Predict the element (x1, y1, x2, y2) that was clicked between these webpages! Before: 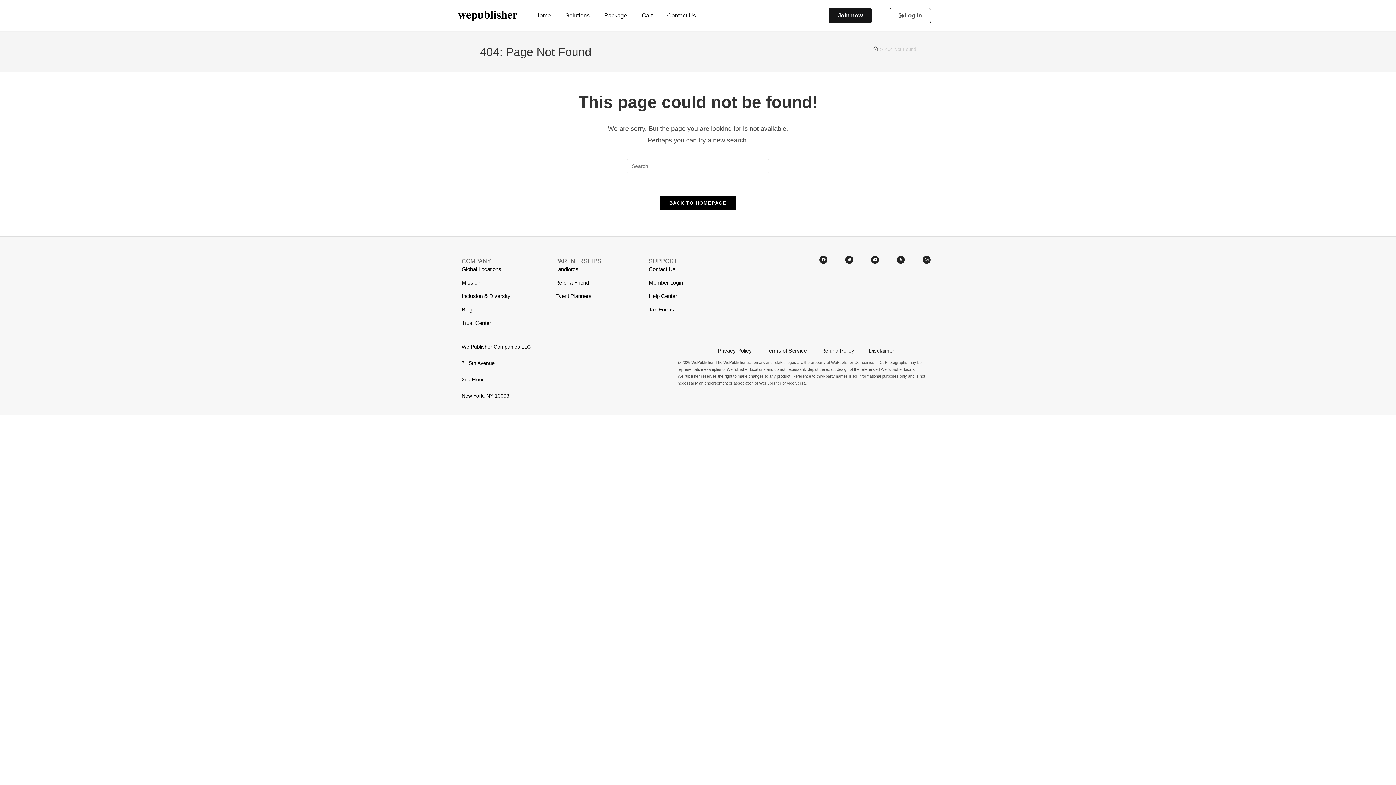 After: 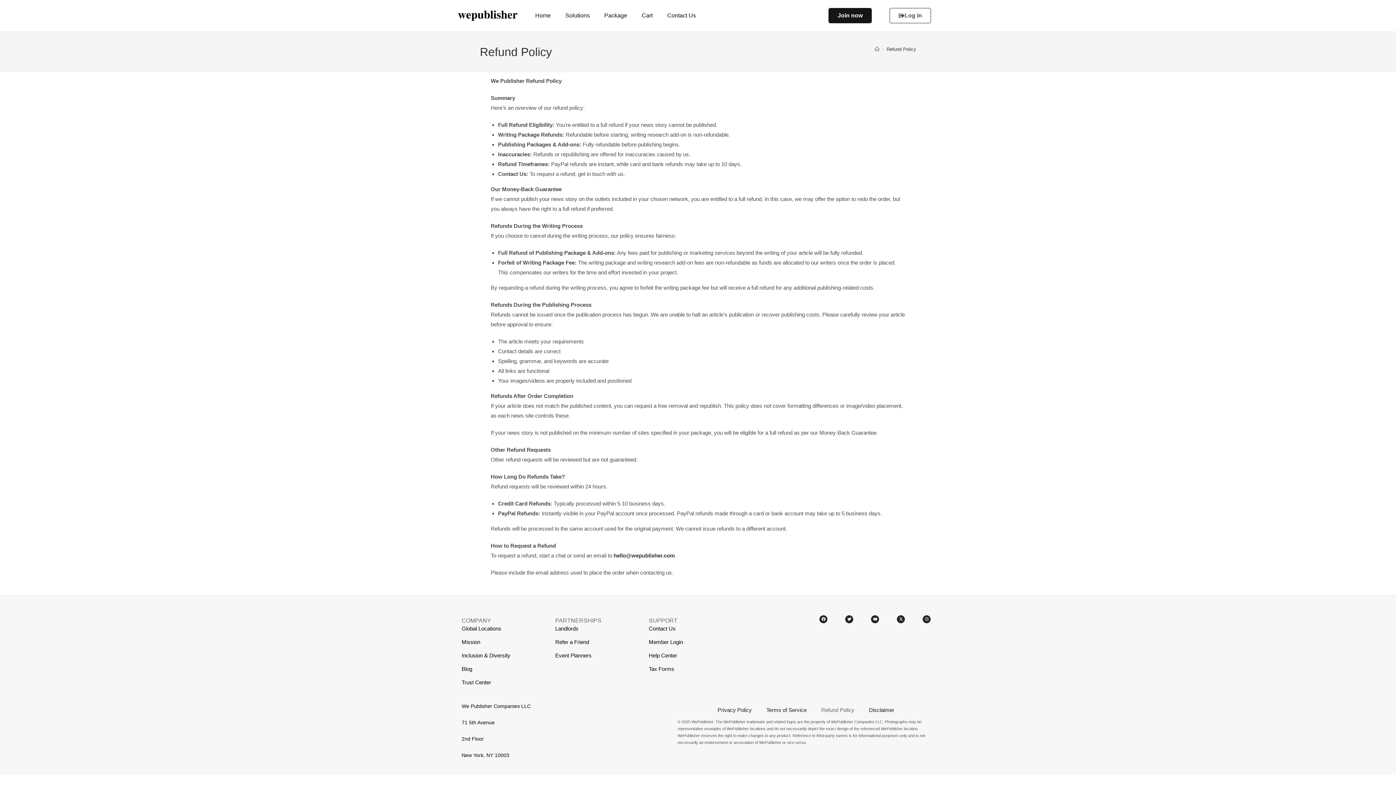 Action: bbox: (814, 342, 861, 359) label: Refund Policy